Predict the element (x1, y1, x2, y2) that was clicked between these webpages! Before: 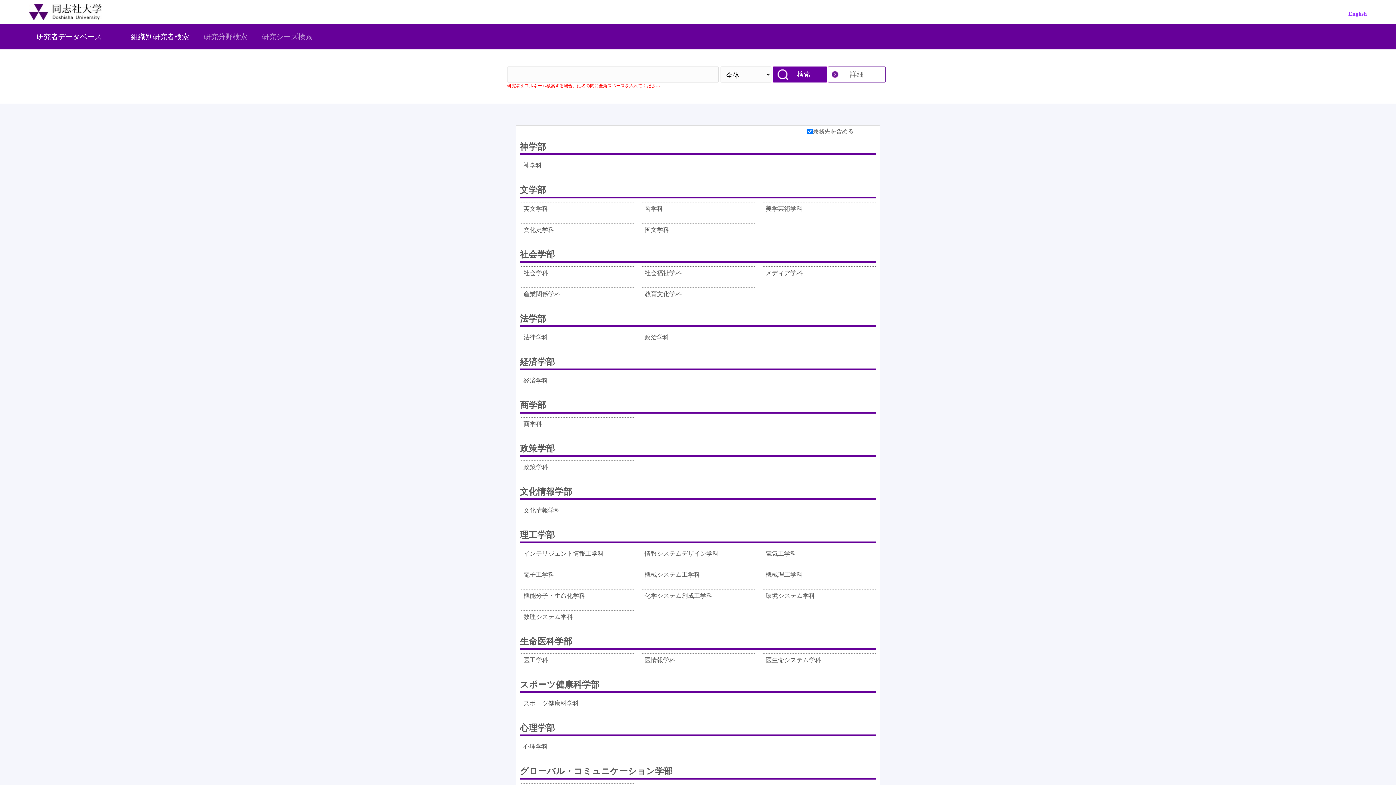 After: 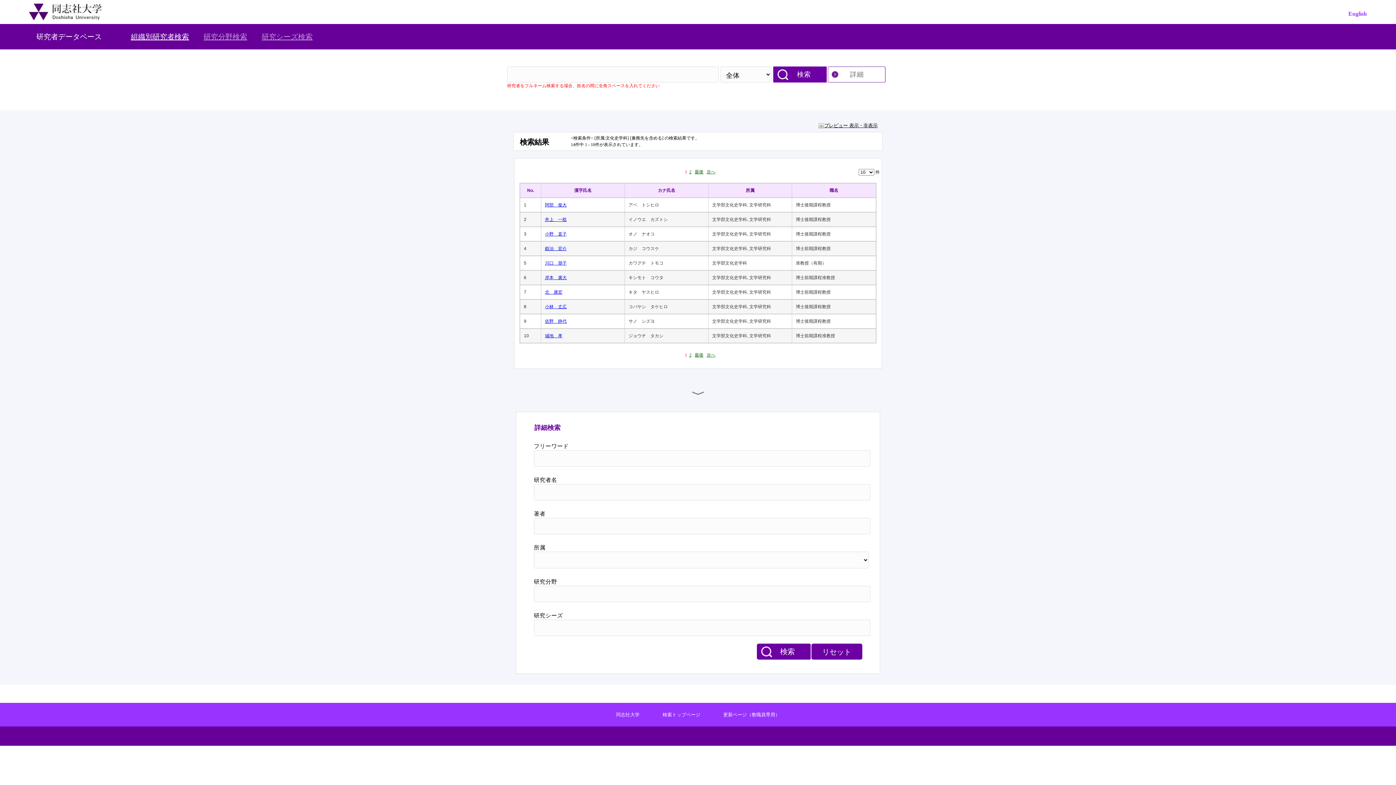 Action: bbox: (523, 225, 554, 240) label: 文化史学科